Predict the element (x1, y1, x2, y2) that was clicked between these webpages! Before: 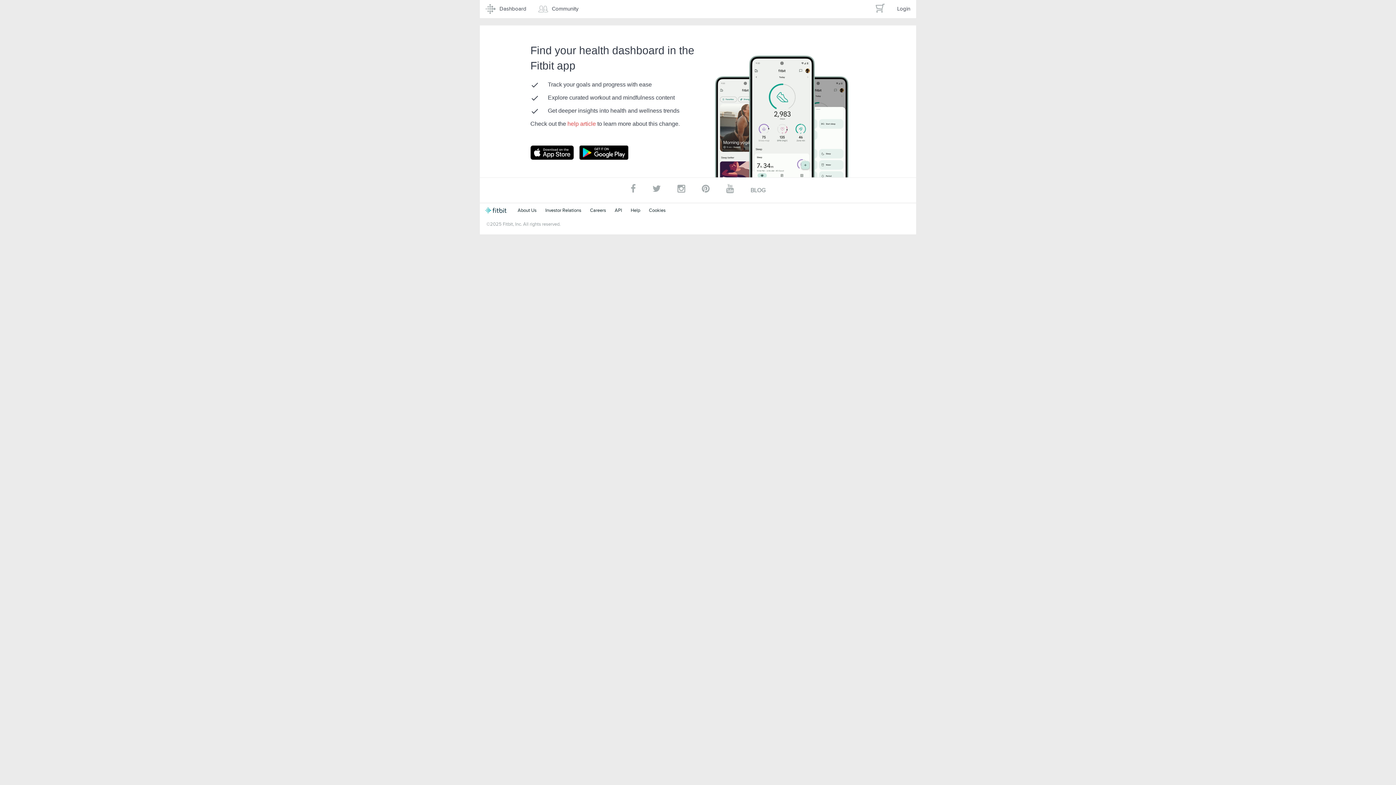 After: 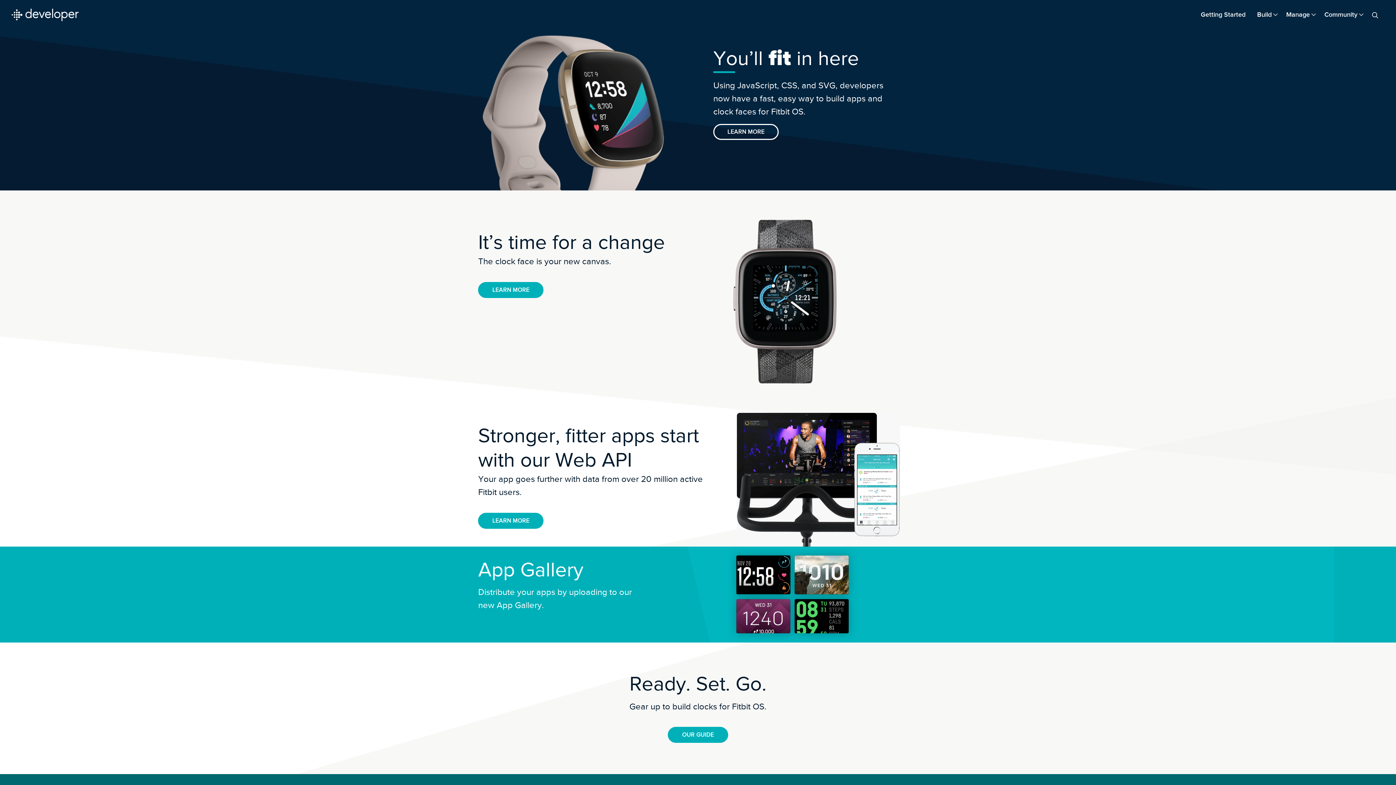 Action: bbox: (614, 207, 622, 213) label: API